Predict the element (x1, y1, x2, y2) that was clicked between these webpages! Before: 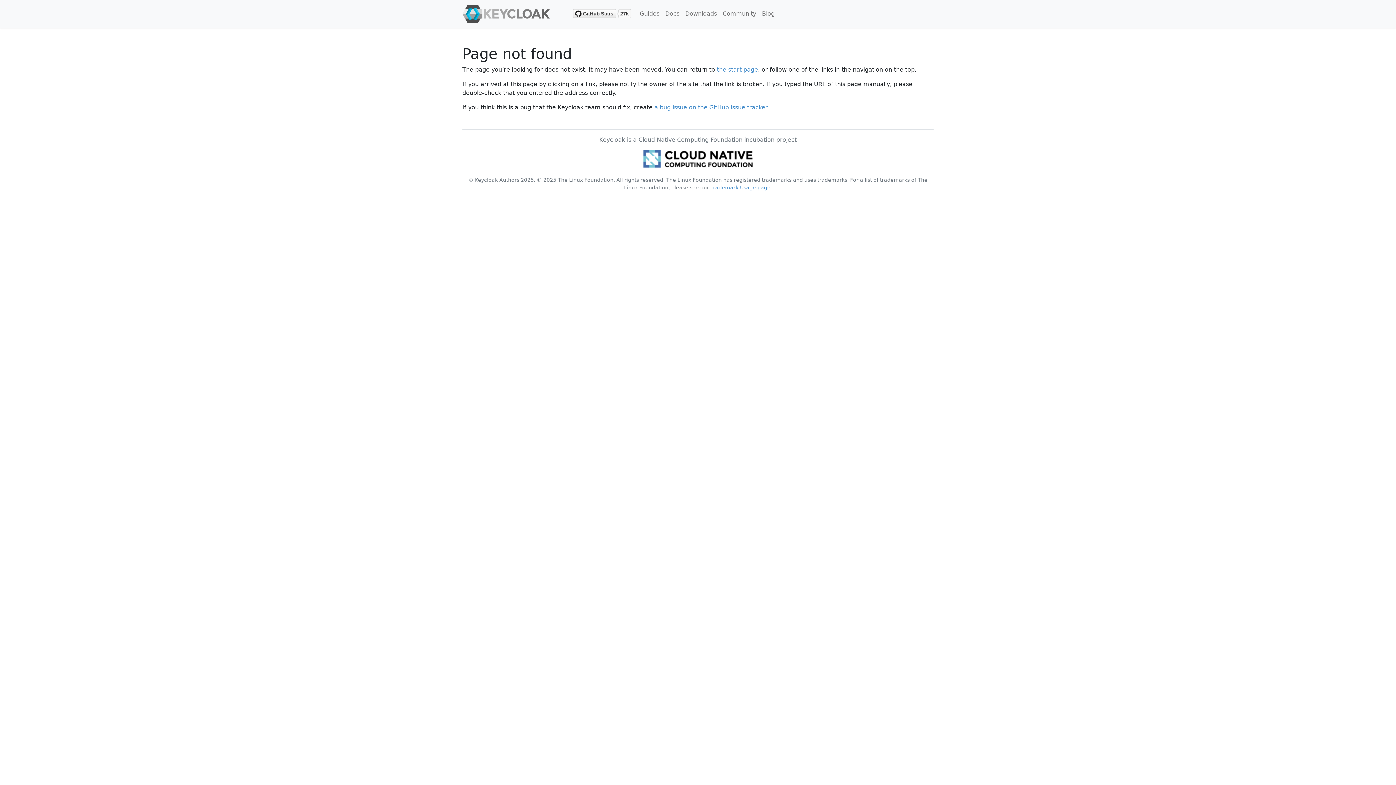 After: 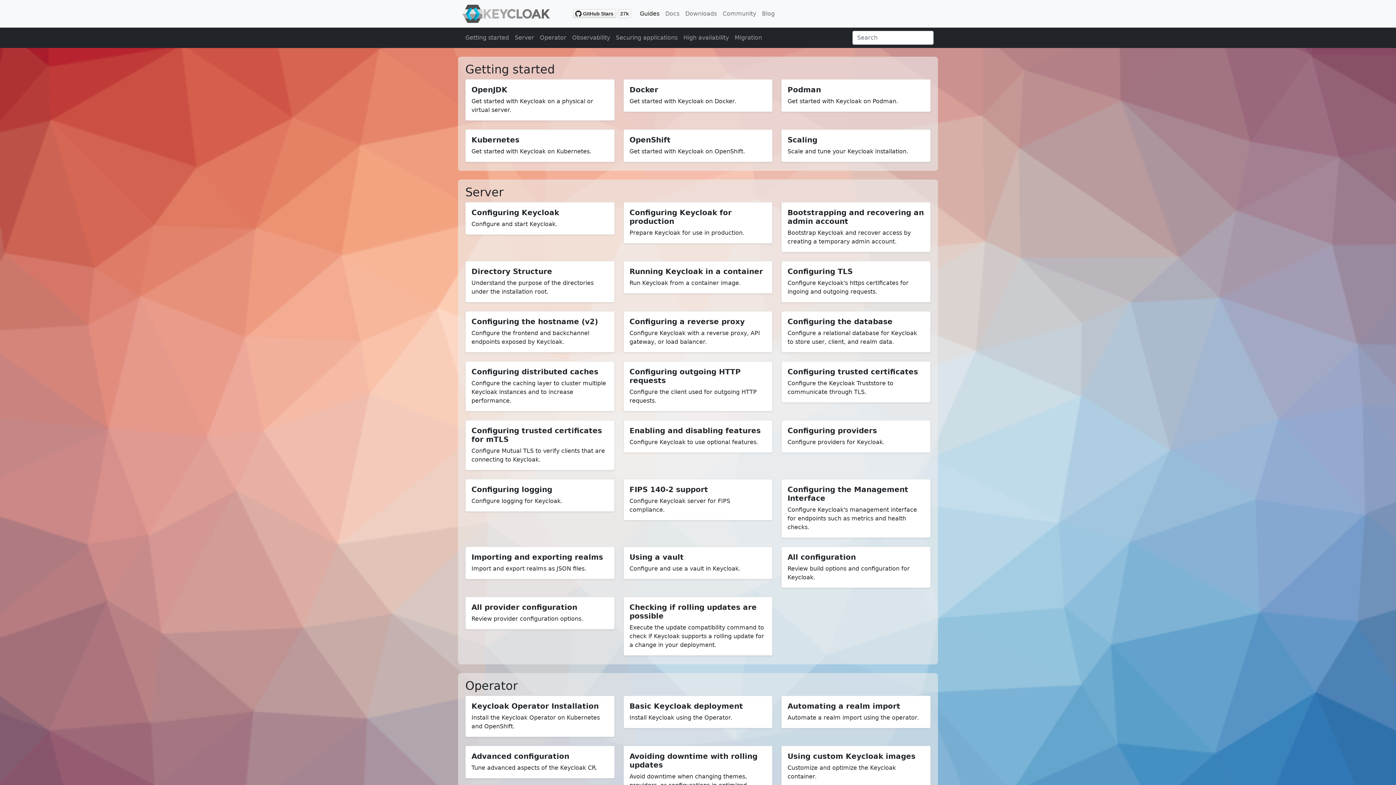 Action: label: Guides bbox: (637, 6, 662, 21)